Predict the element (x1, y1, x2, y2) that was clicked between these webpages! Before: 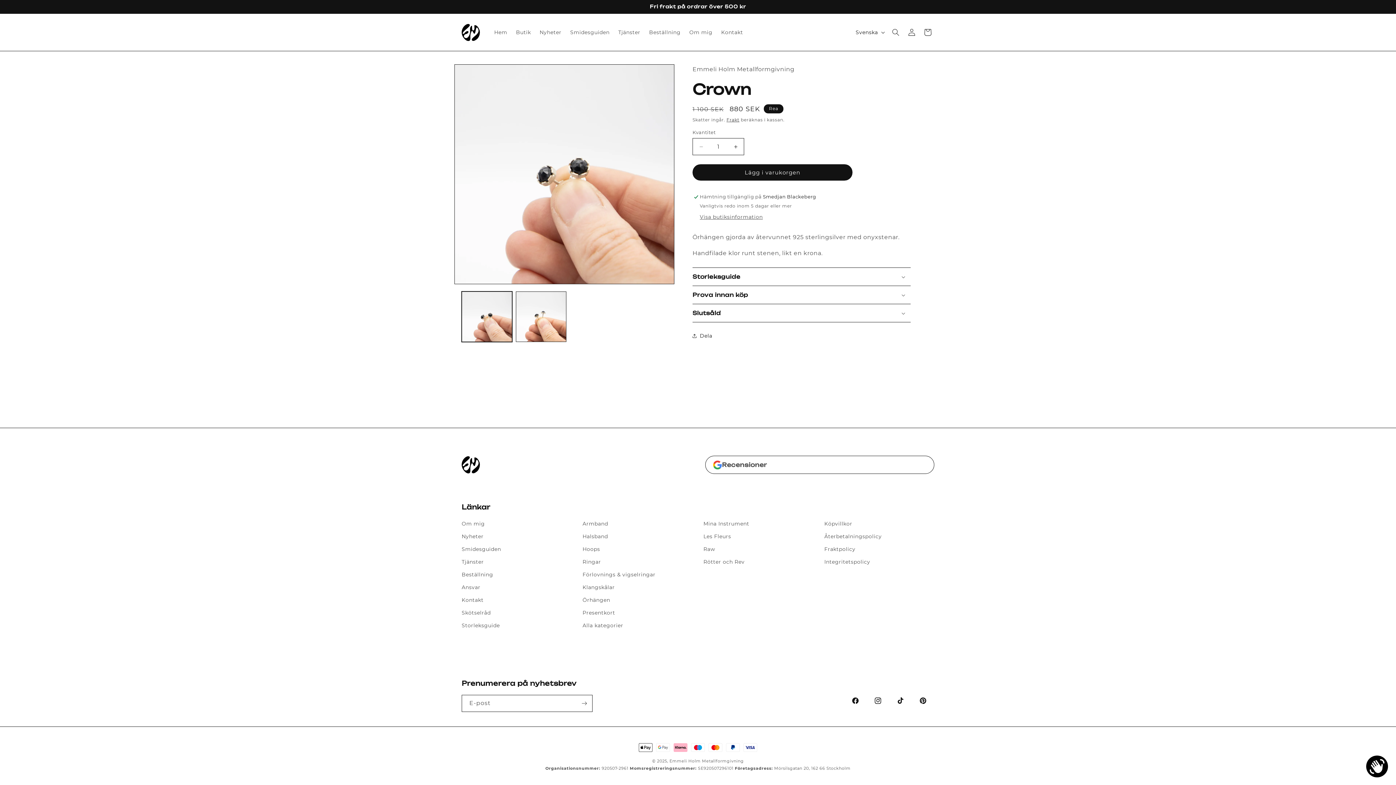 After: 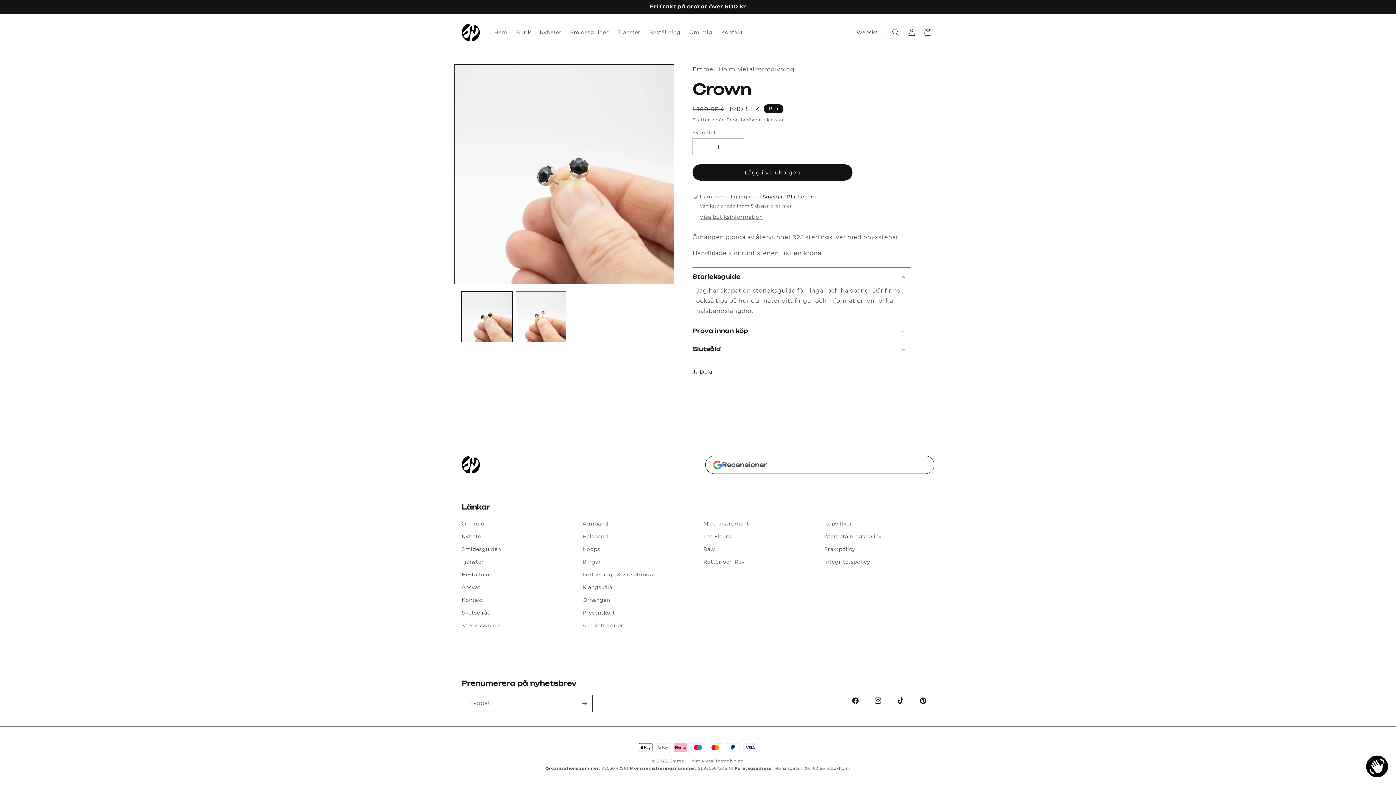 Action: label: Storleksguide bbox: (692, 268, 910, 285)